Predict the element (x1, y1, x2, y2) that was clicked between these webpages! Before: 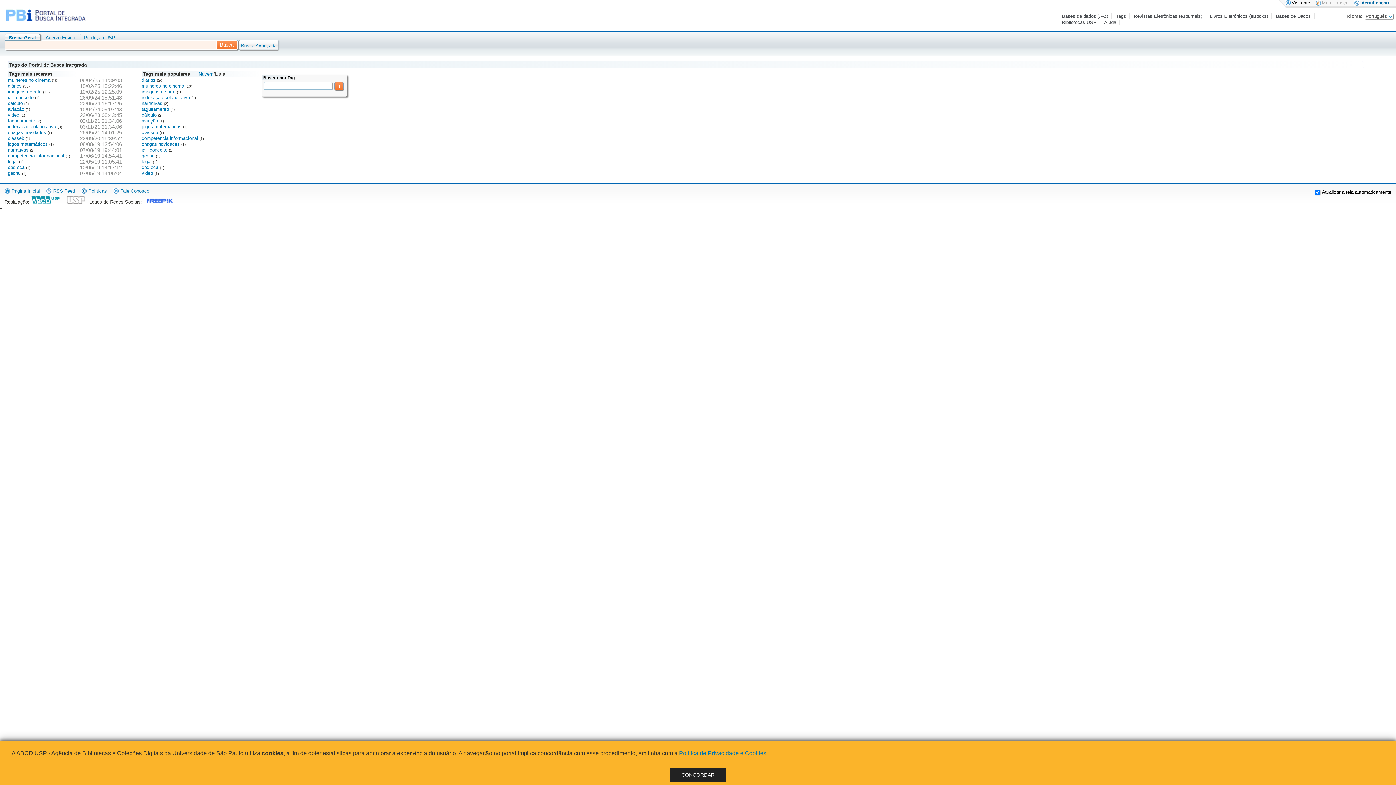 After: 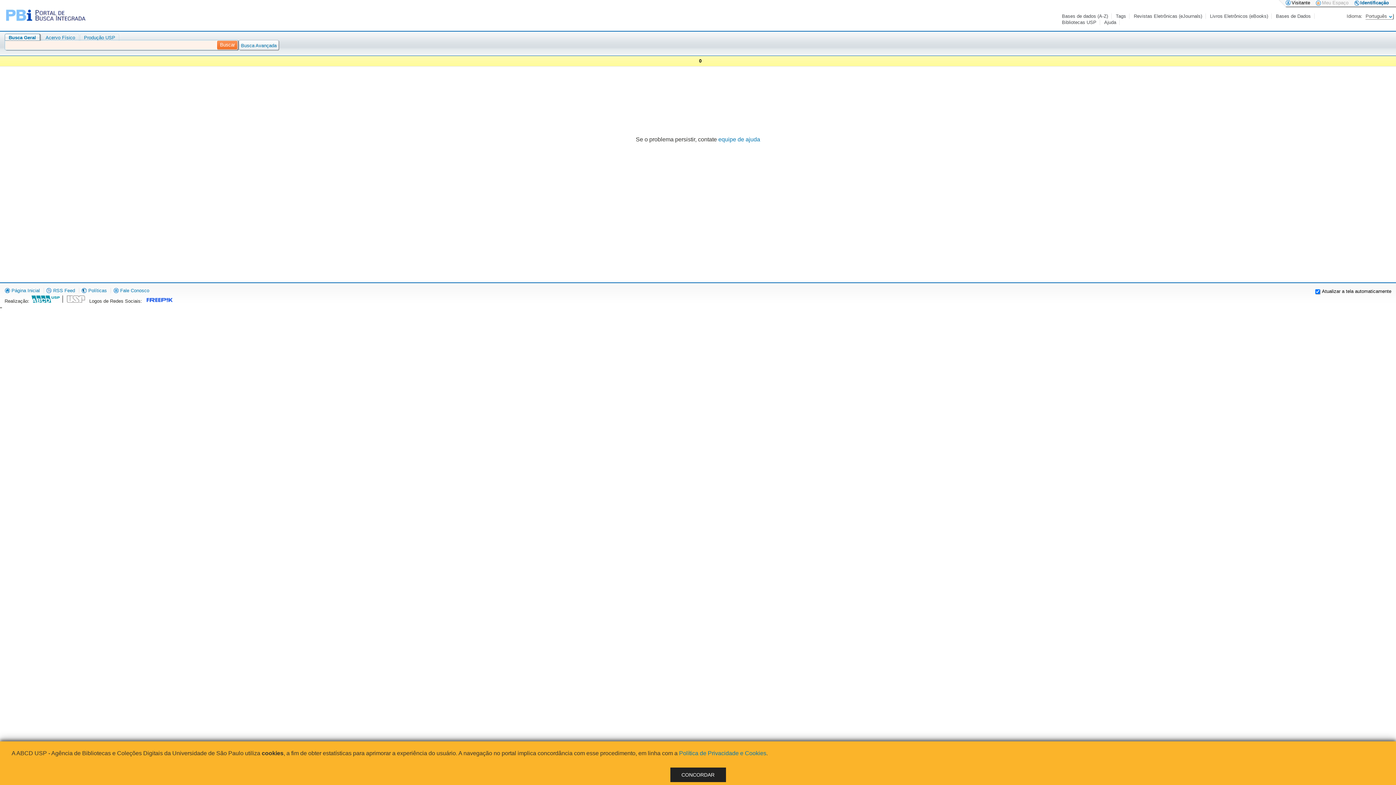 Action: label: video  bbox: (7, 112, 20, 117)